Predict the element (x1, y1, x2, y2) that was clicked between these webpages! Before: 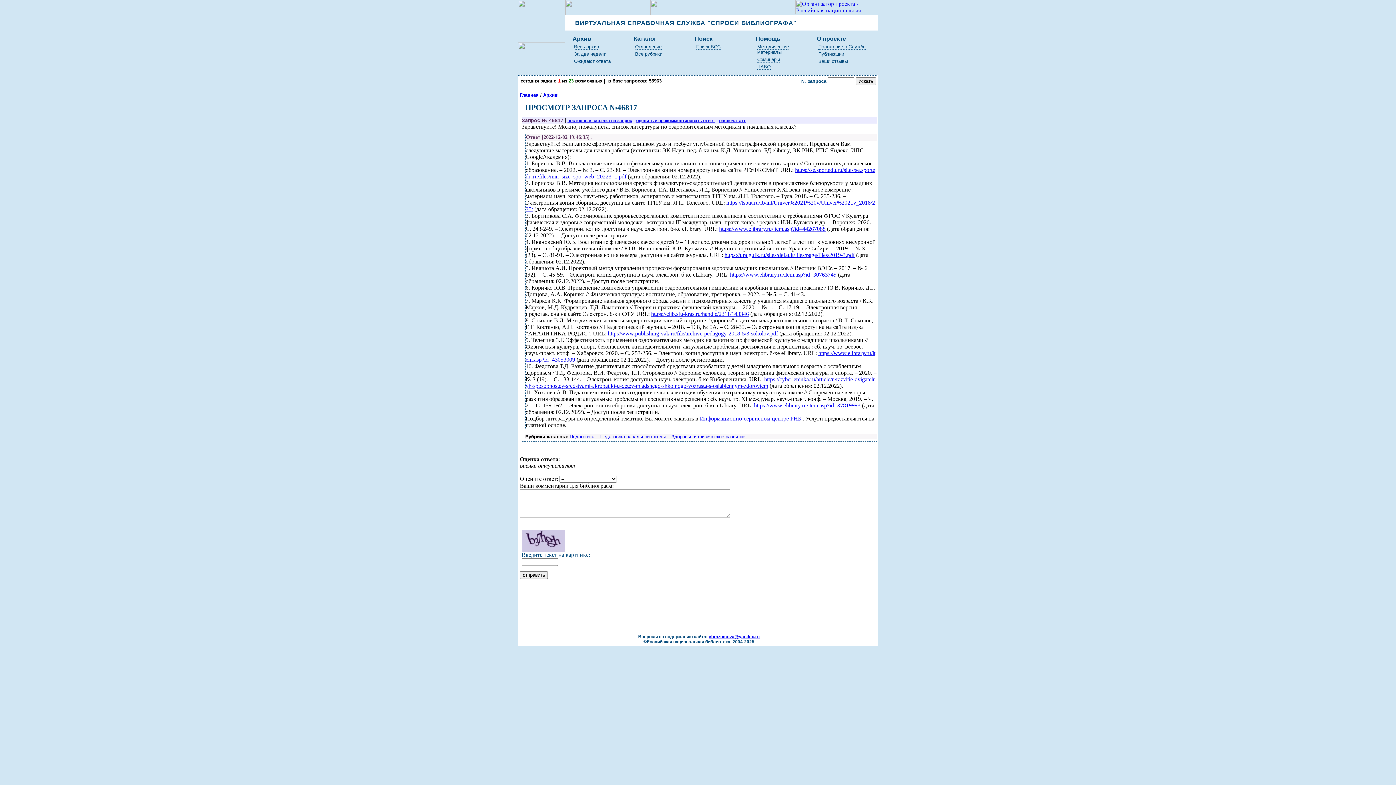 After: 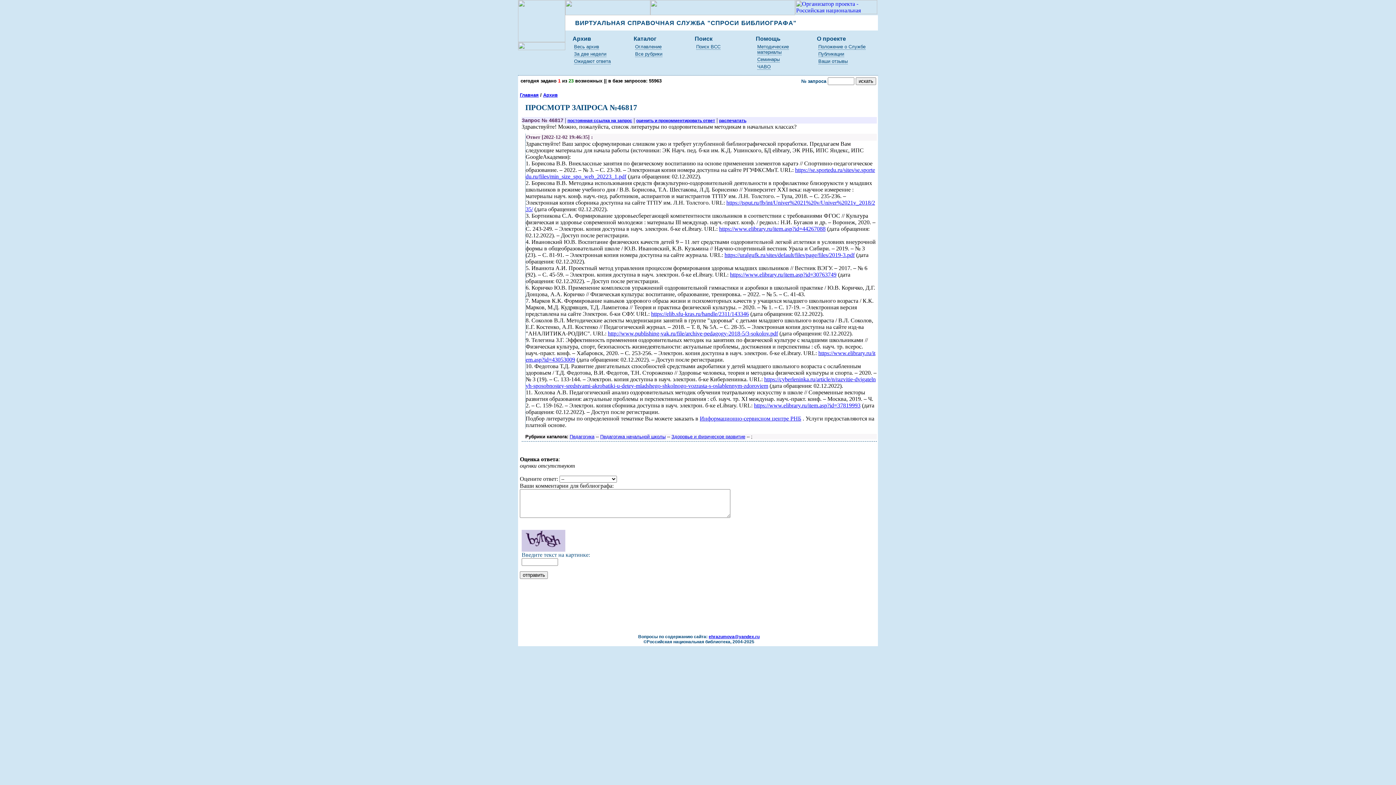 Action: label: https://cyberleninka.ru/article/n/razvitie-dvigatelnyh-sposobnostey-sredstvami-akrobatiki-u-detey-mladshego-shkolnogo-vozrasta-s-oslablennym-zdoroviem bbox: (525, 376, 876, 389)